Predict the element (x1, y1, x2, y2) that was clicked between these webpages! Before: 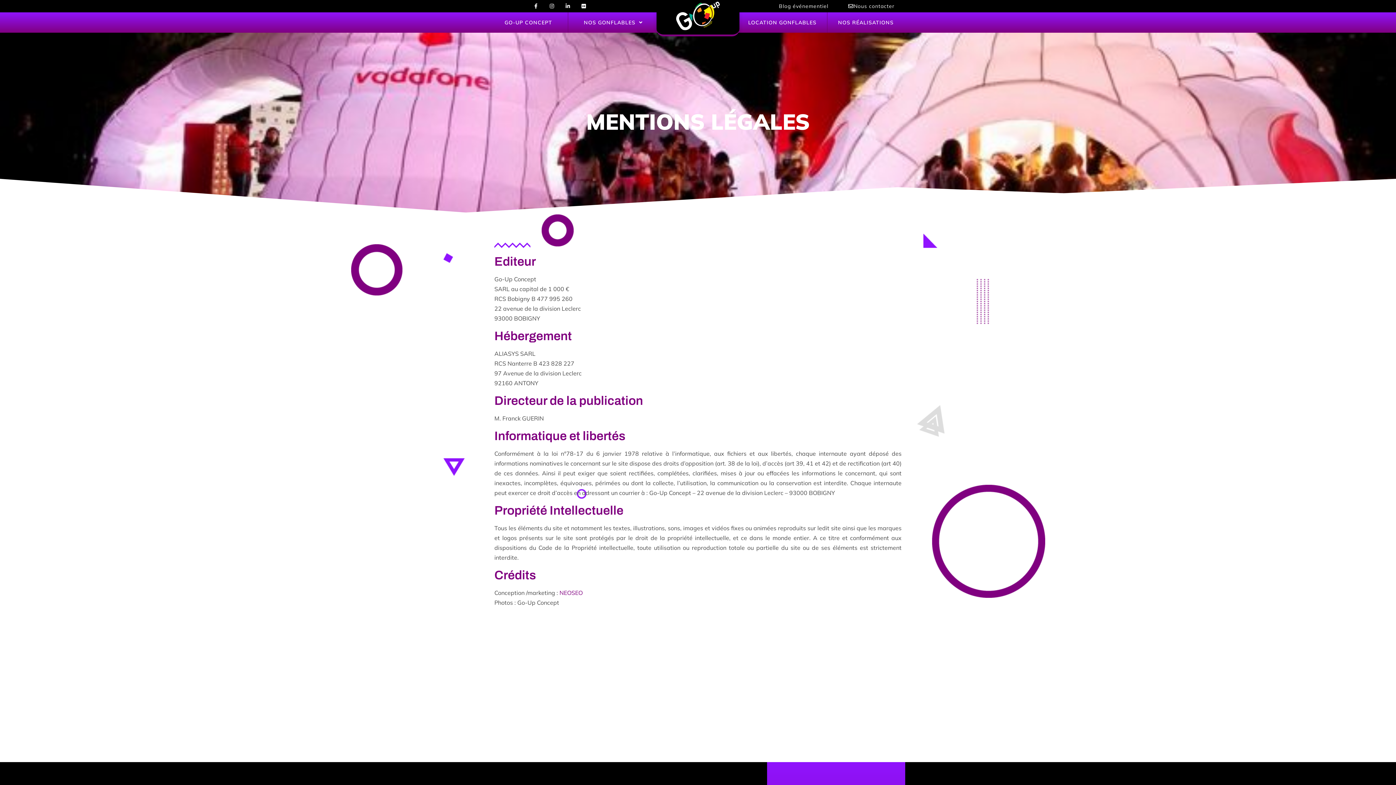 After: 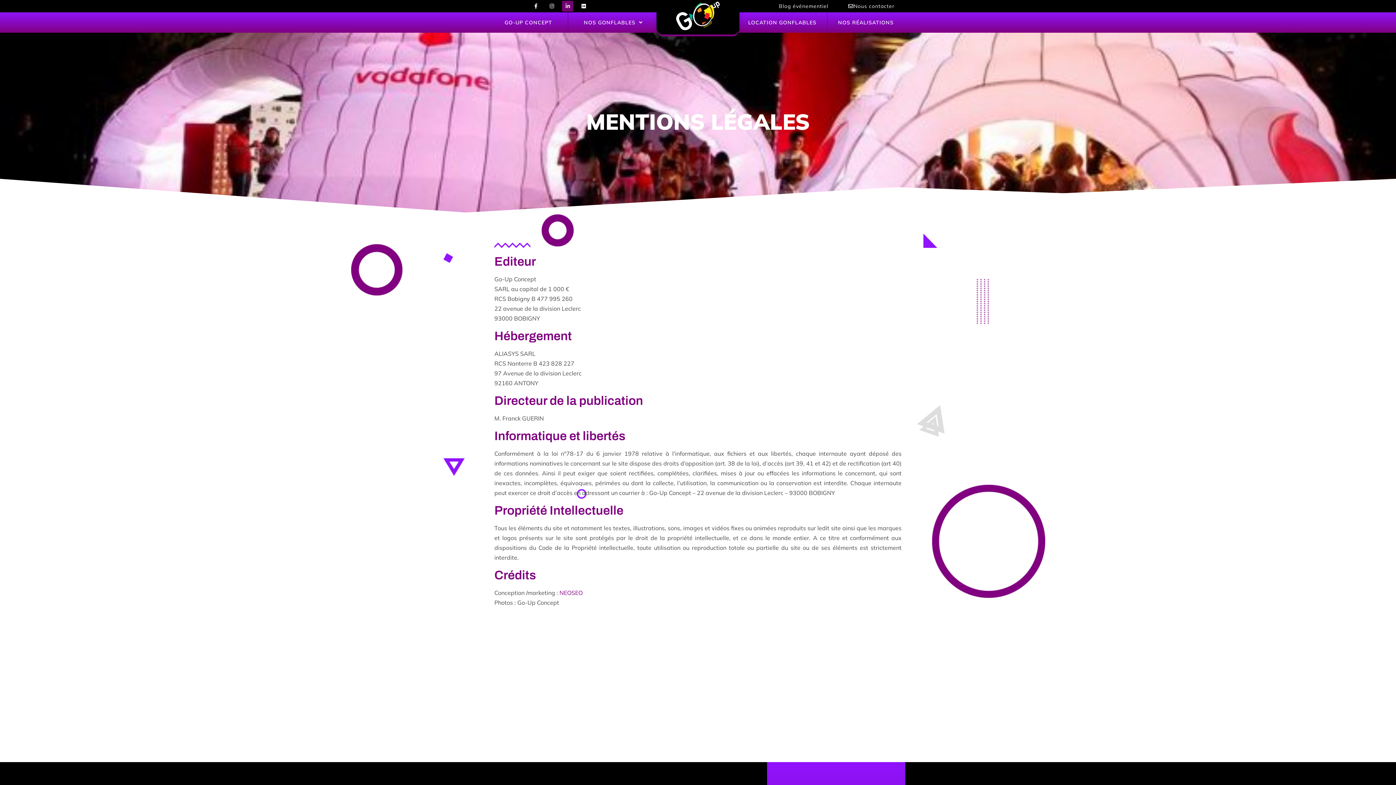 Action: label: Linkedin-in bbox: (562, 0, 573, 11)